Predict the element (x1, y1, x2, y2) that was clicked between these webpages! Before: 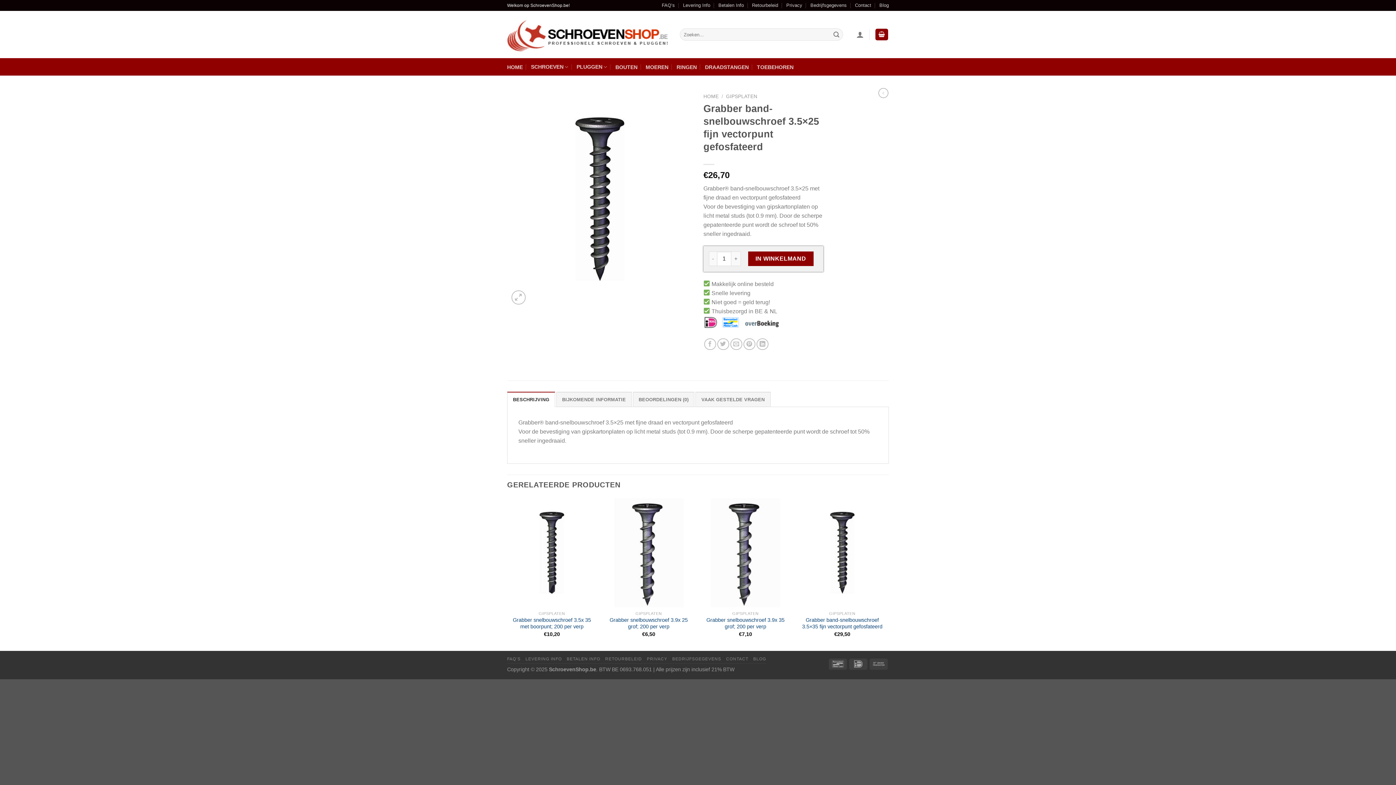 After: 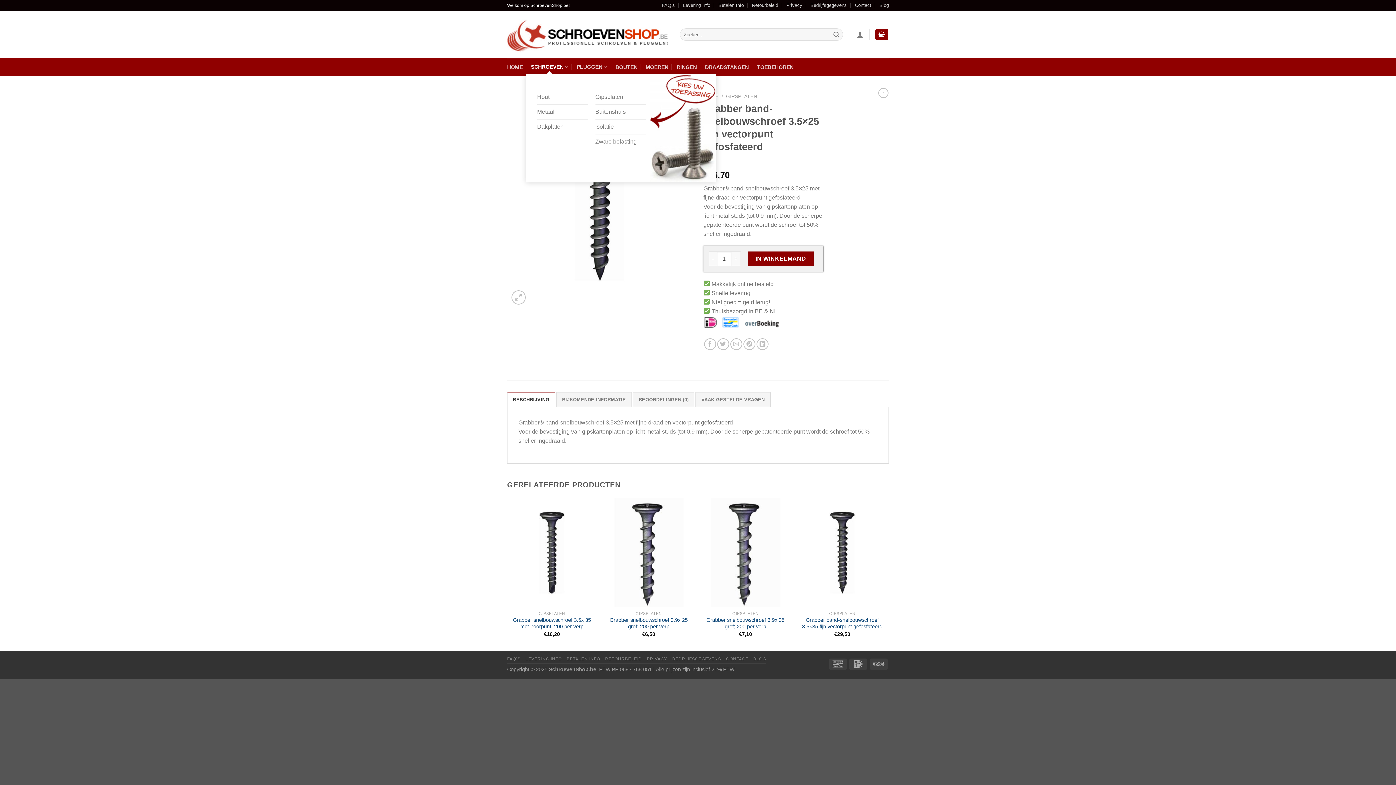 Action: bbox: (531, 59, 568, 74) label: SCHROEVEN